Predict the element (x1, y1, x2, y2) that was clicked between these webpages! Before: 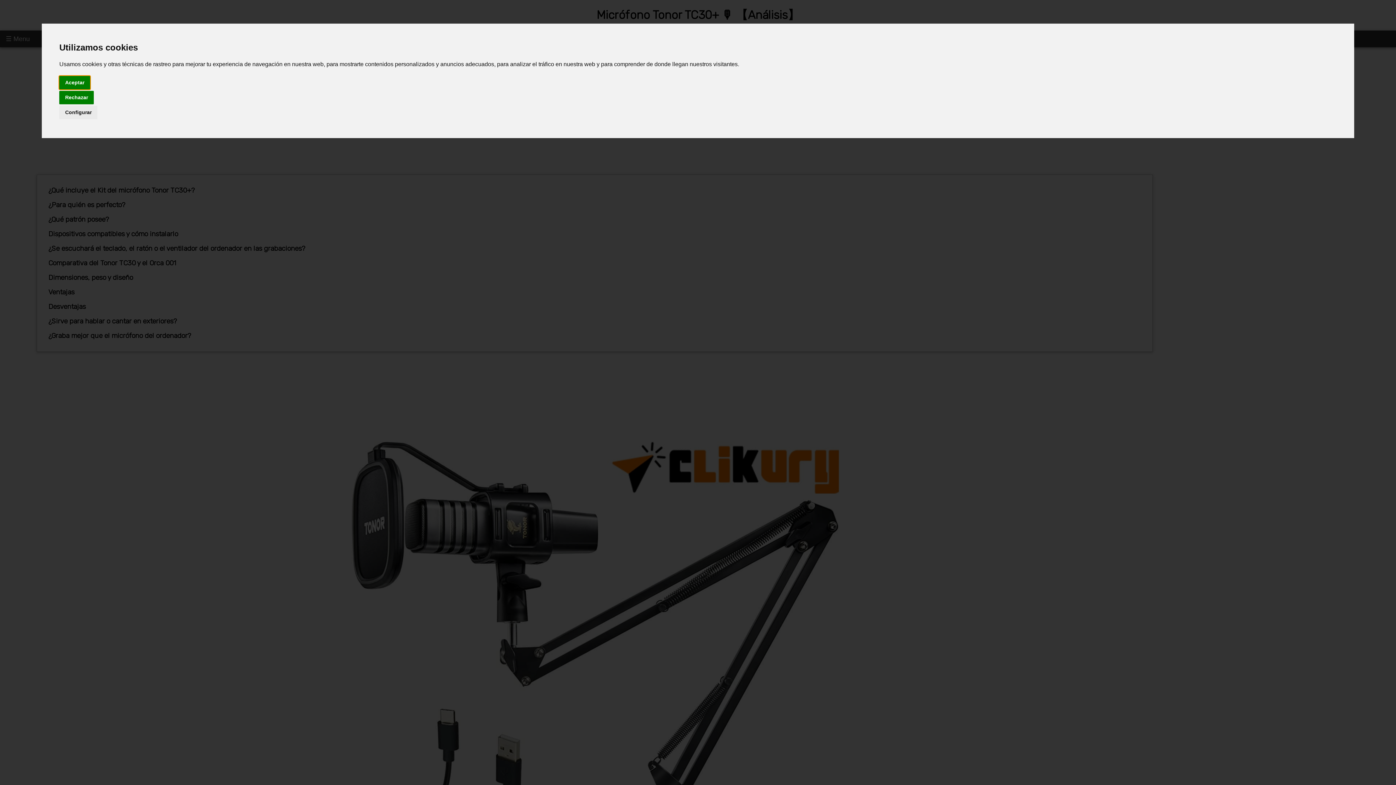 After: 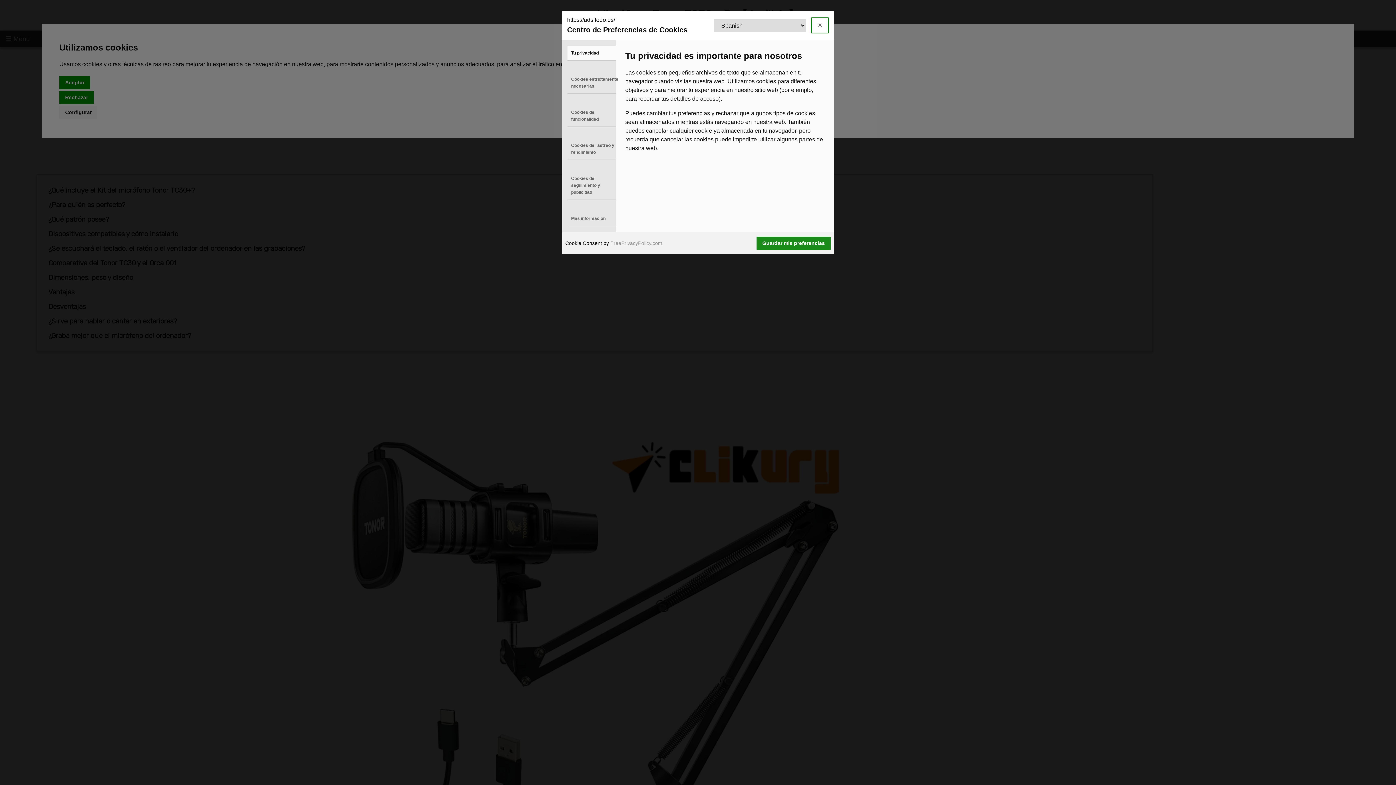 Action: label: Configurar bbox: (59, 105, 97, 119)